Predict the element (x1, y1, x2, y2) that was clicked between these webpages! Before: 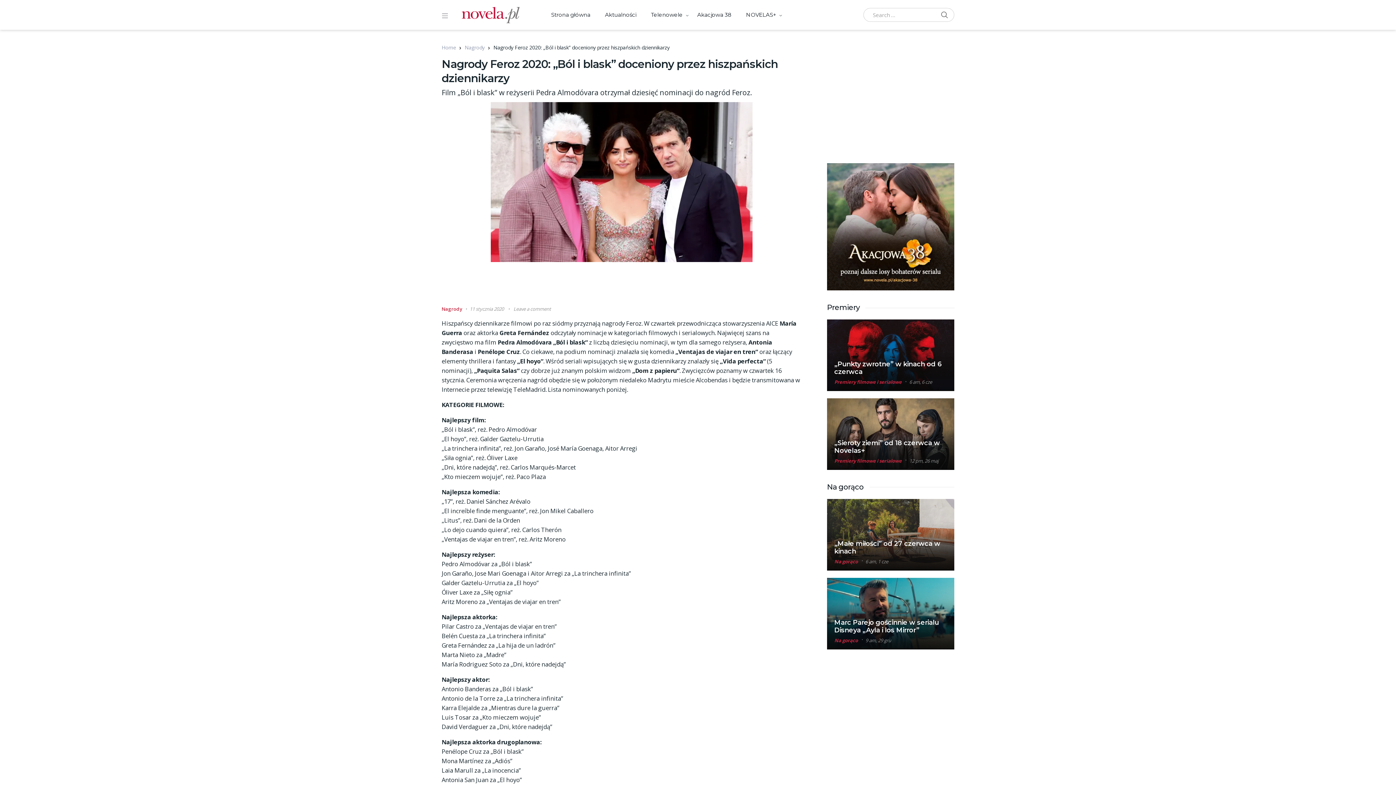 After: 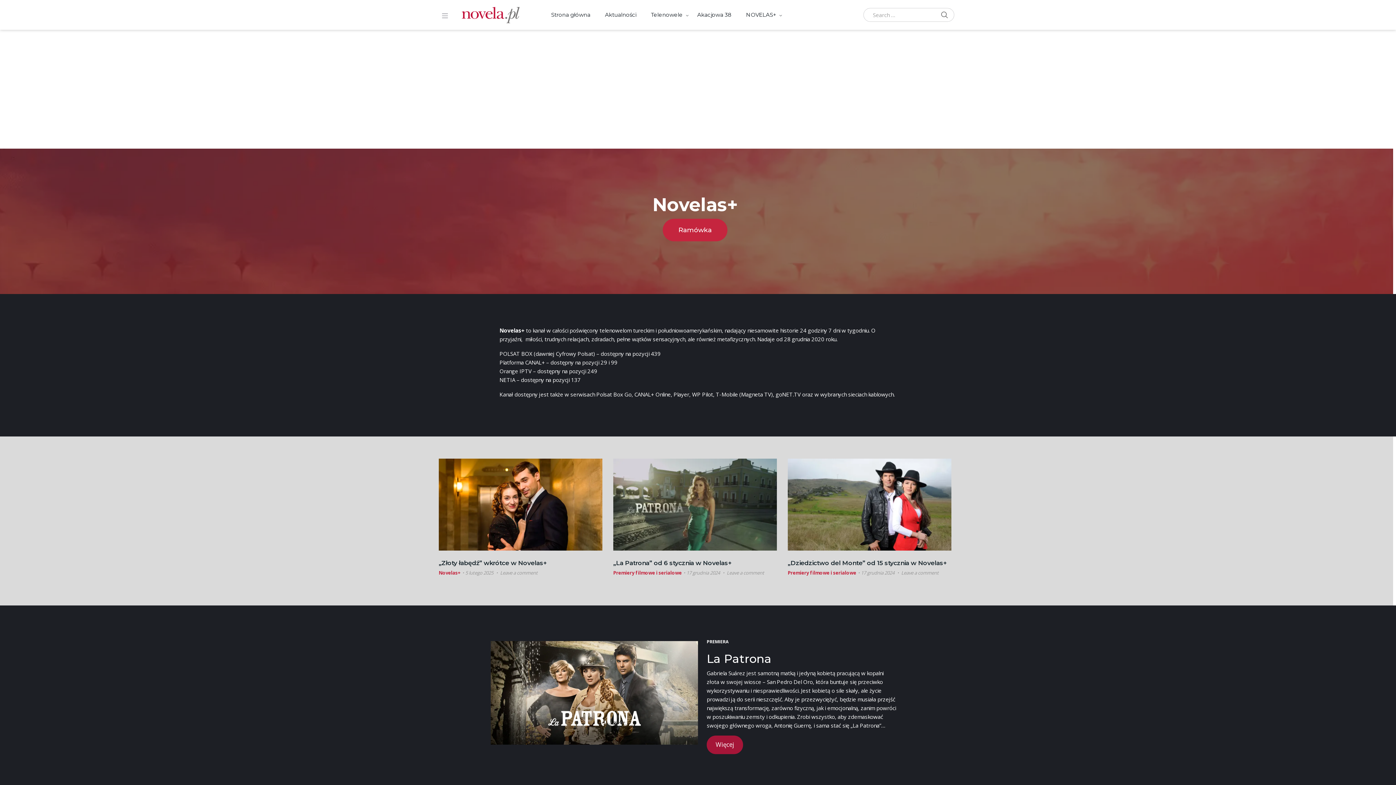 Action: bbox: (739, 0, 783, 29) label: NOVELAS+